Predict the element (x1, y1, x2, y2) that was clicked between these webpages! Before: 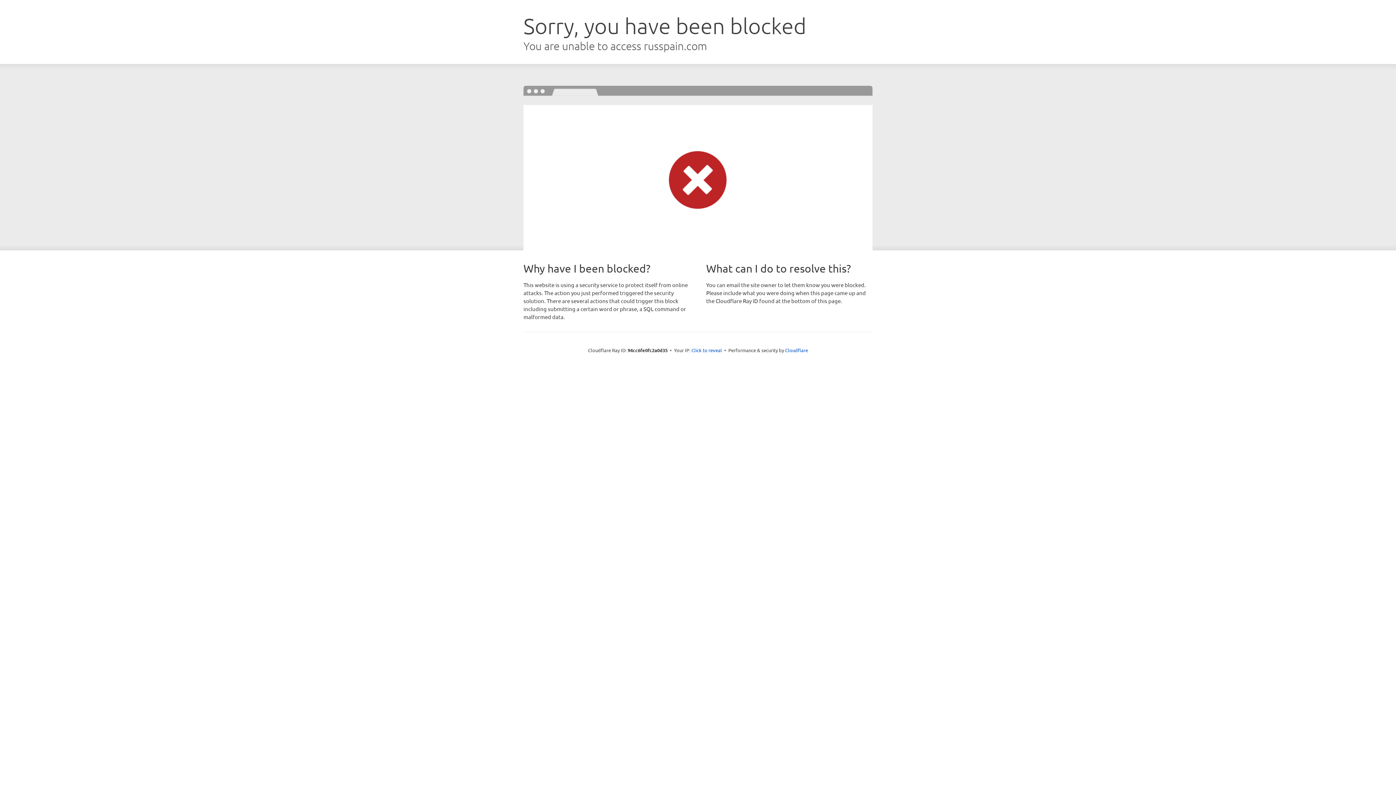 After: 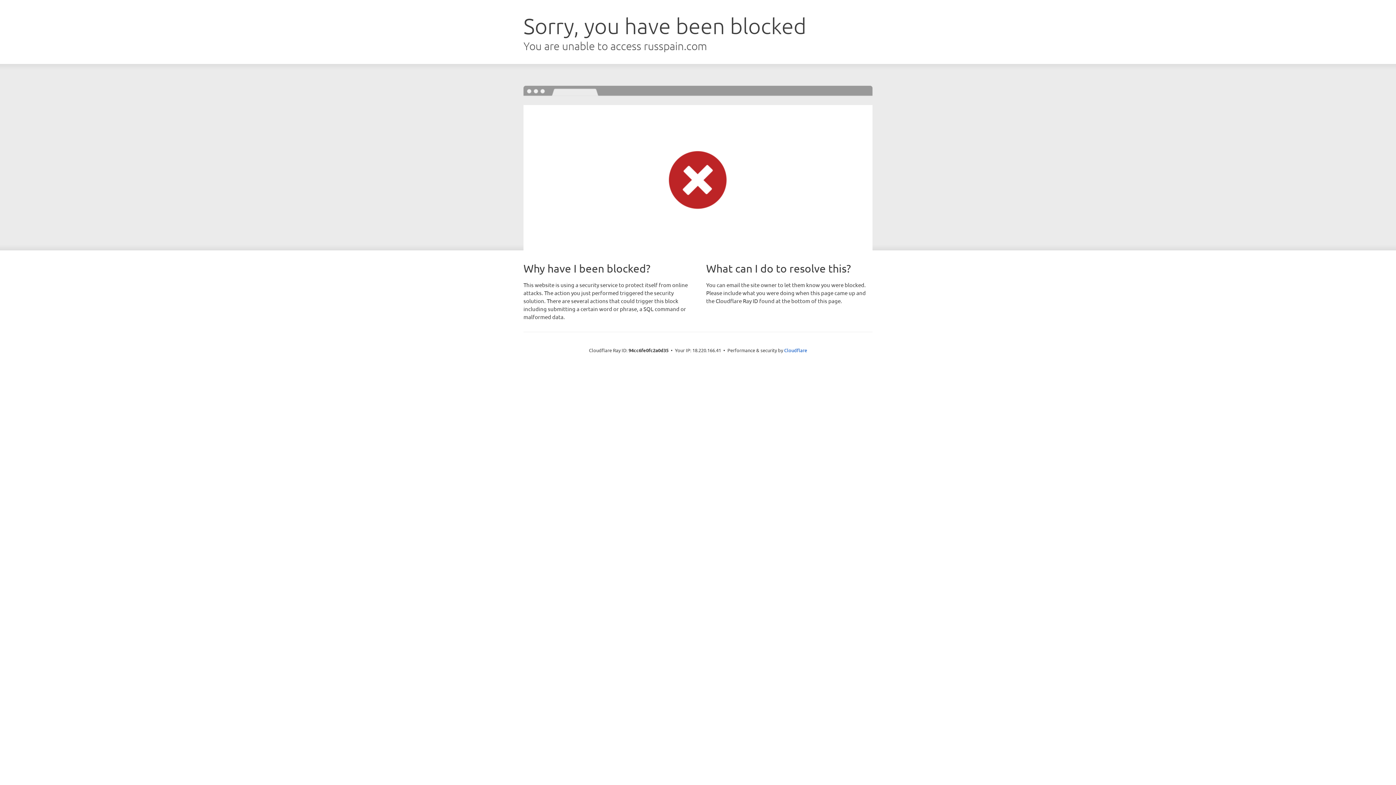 Action: bbox: (691, 346, 722, 353) label: Click to reveal